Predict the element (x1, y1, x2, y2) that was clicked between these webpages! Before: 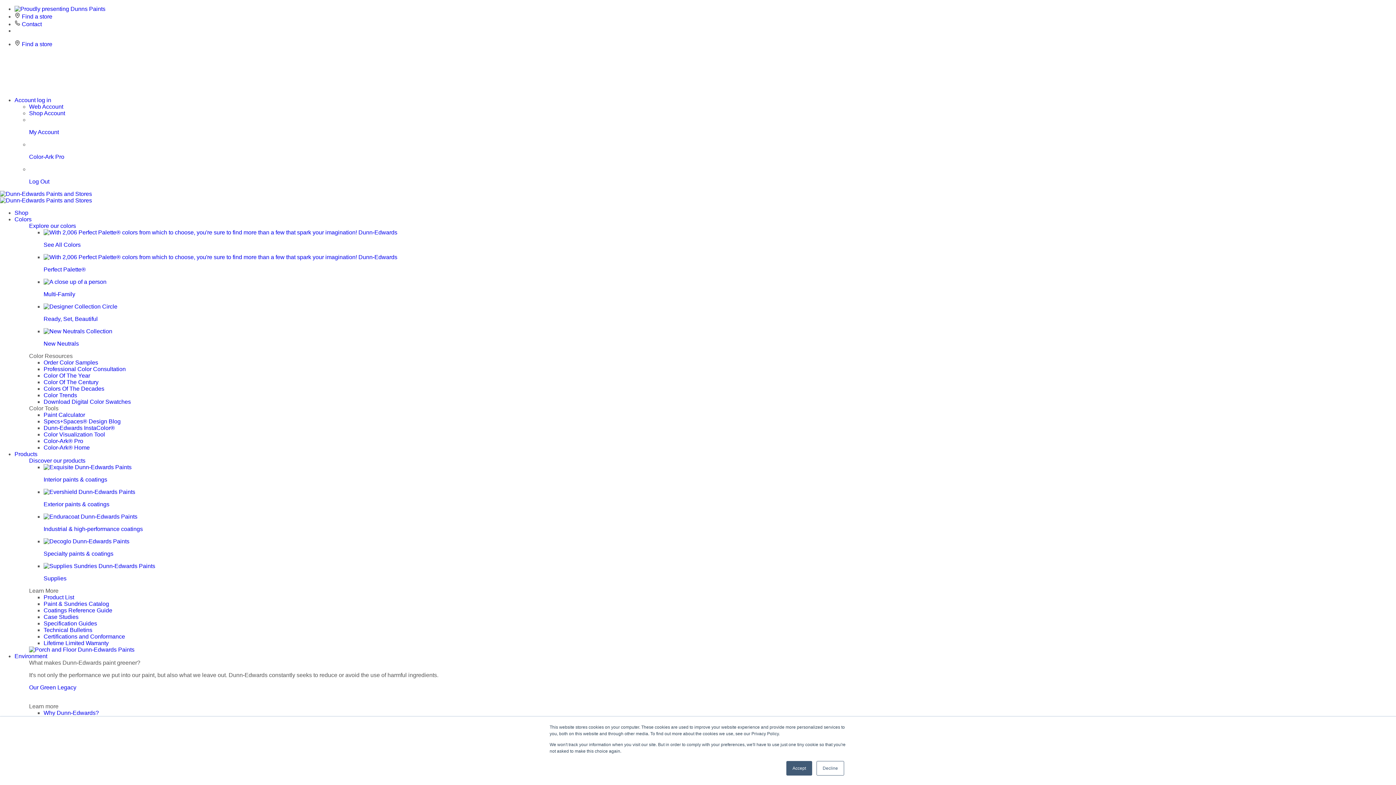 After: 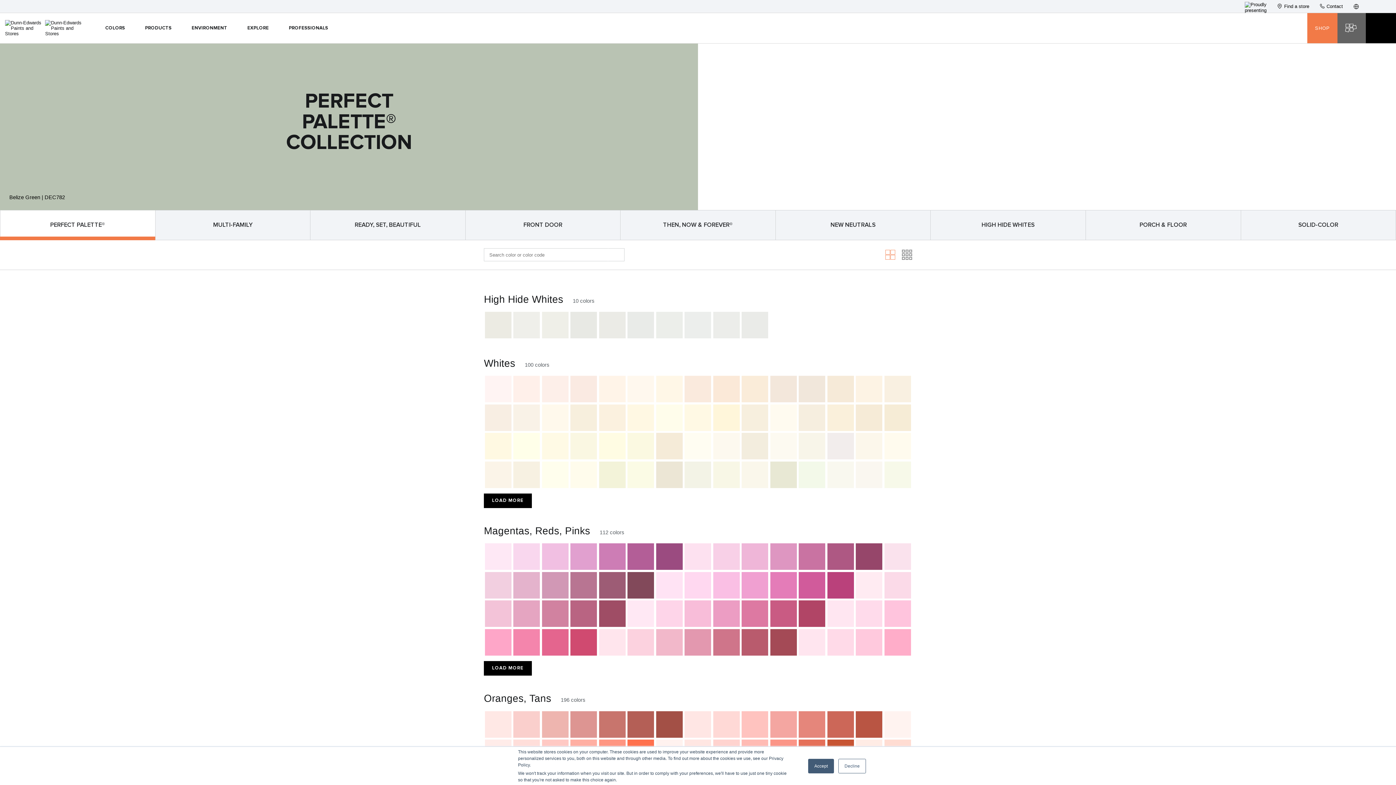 Action: label: Perfect Palette® bbox: (43, 254, 1396, 273)